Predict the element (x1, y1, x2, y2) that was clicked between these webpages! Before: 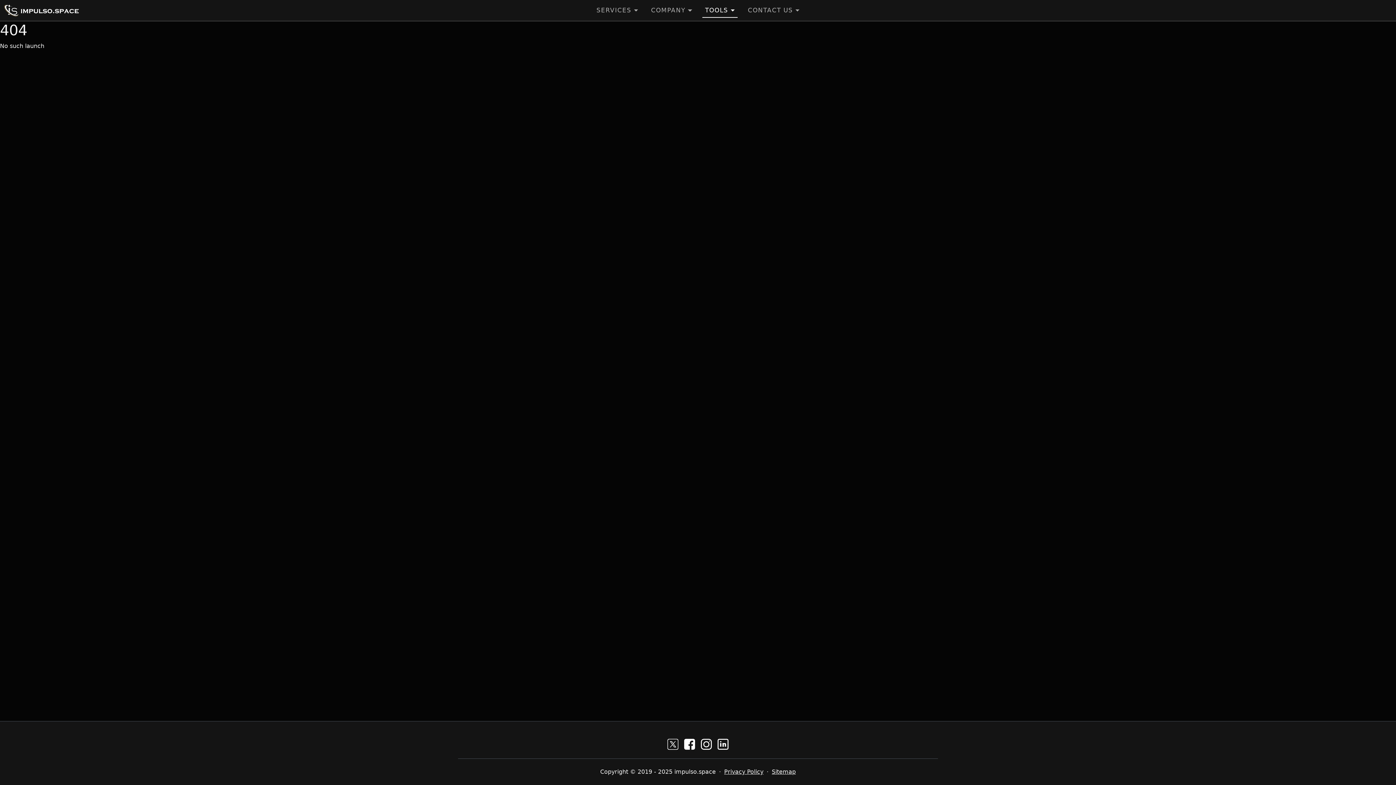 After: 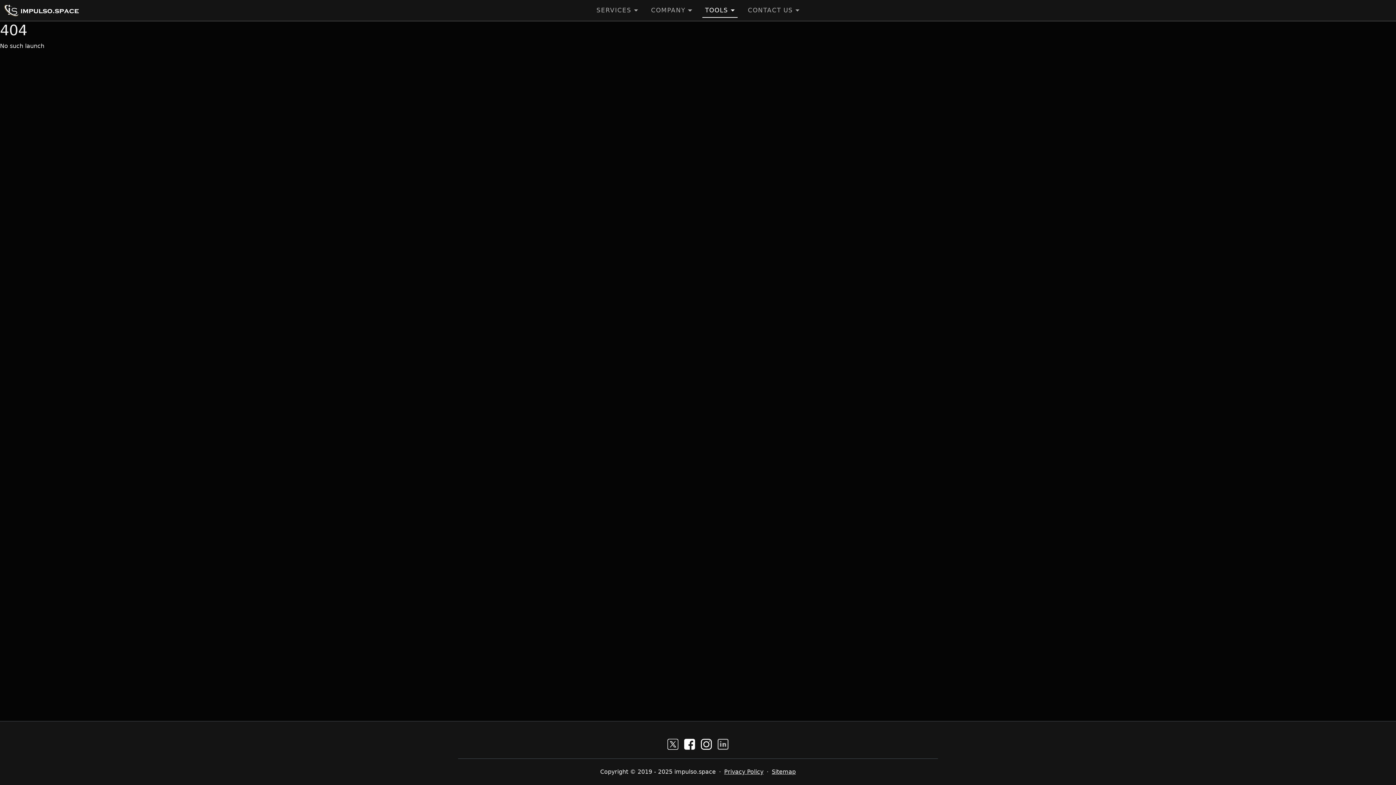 Action: bbox: (717, 740, 728, 747)